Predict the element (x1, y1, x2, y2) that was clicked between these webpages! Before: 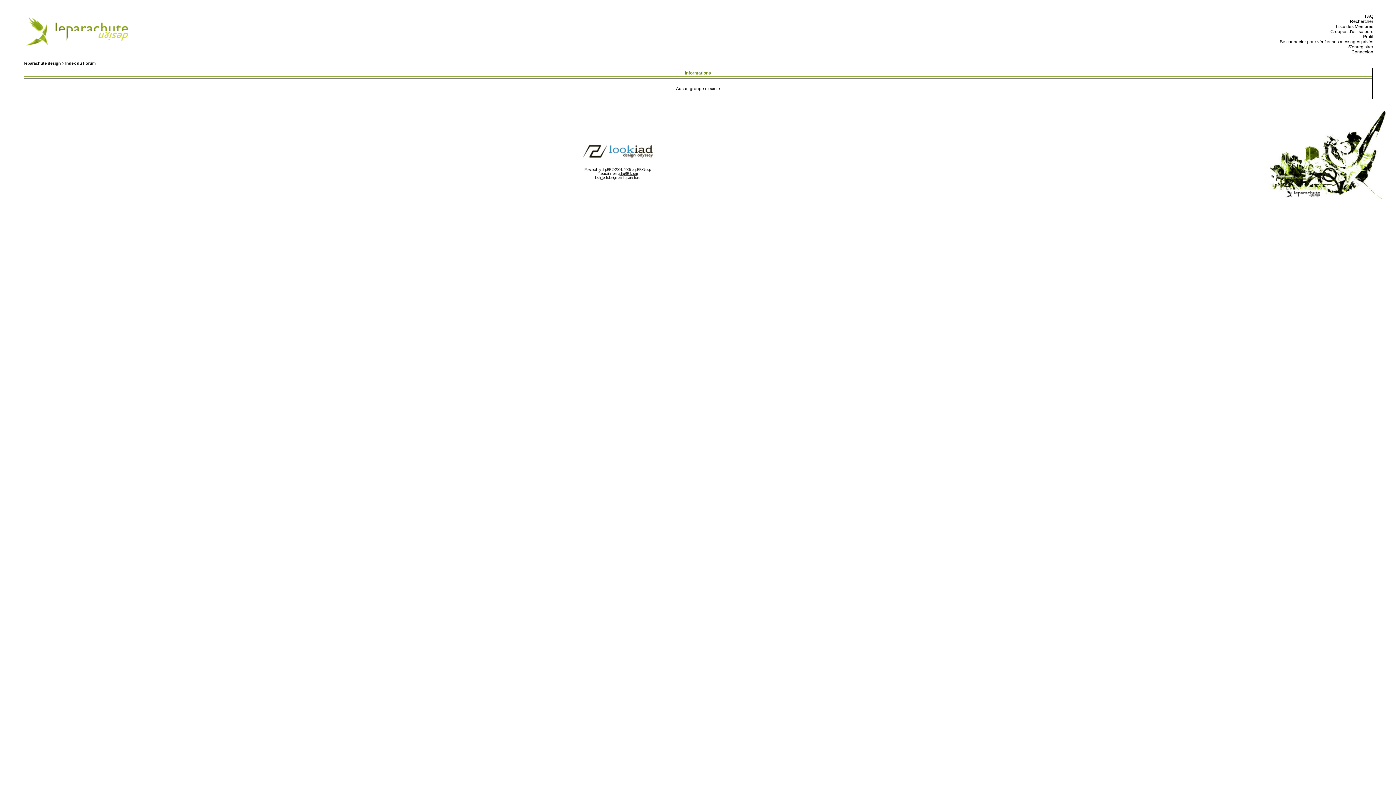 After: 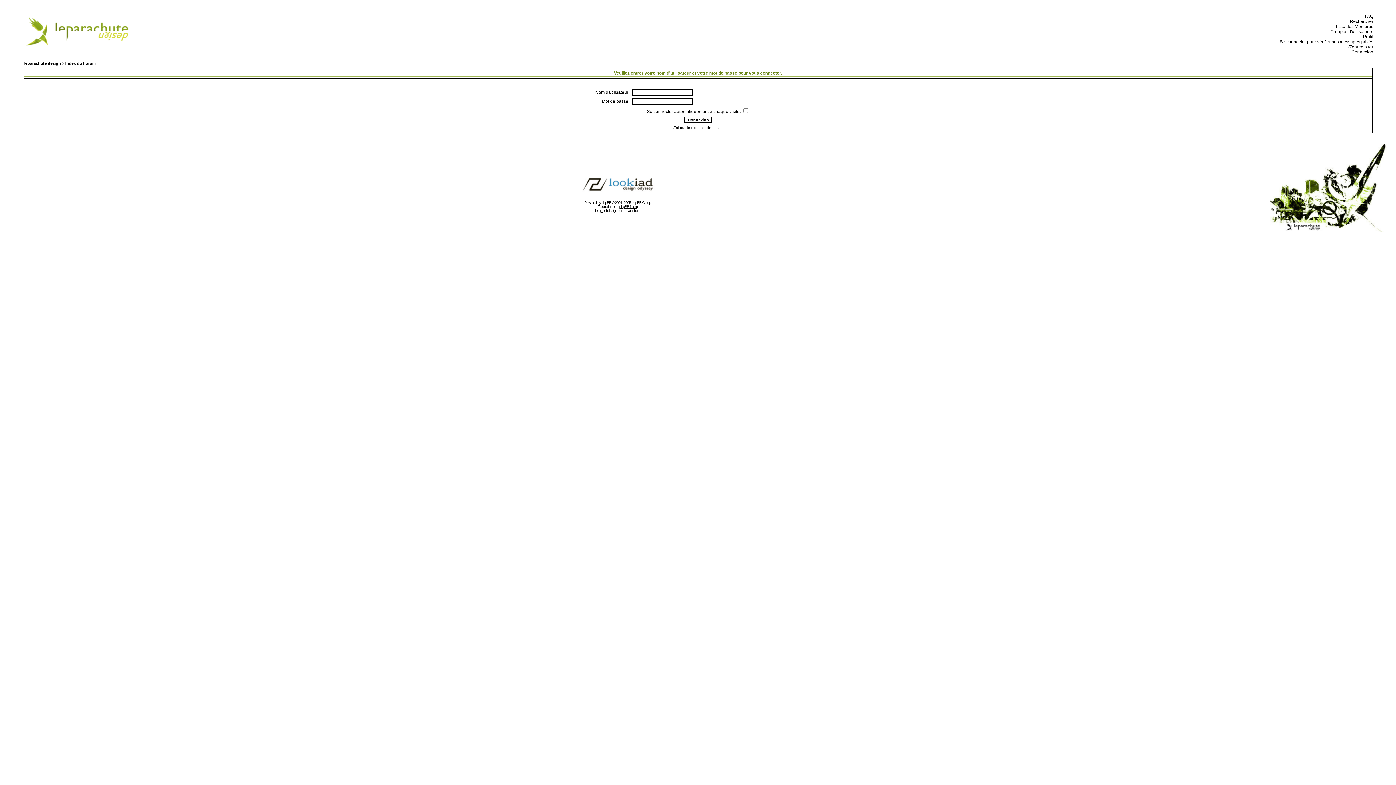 Action: bbox: (1349, 49, 1373, 54) label:   Connexion